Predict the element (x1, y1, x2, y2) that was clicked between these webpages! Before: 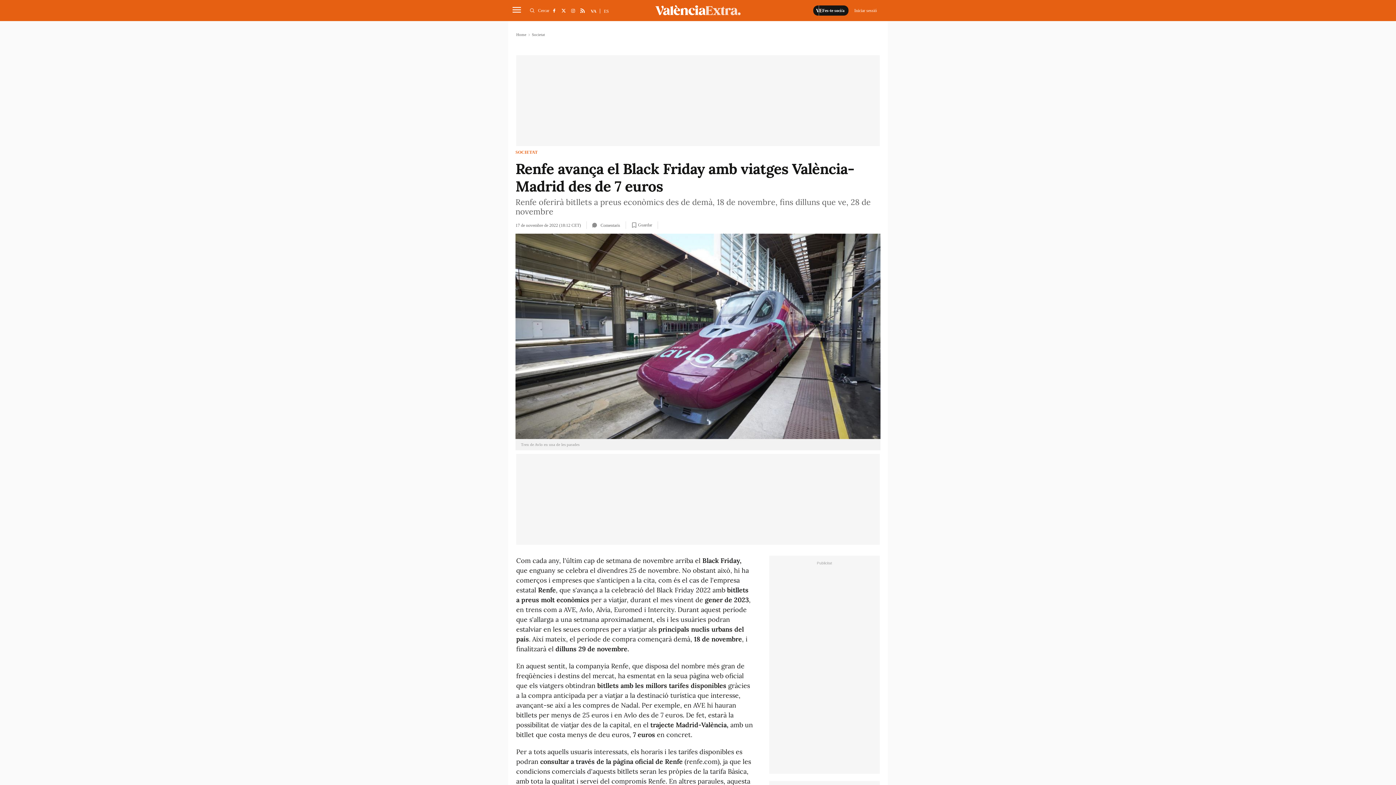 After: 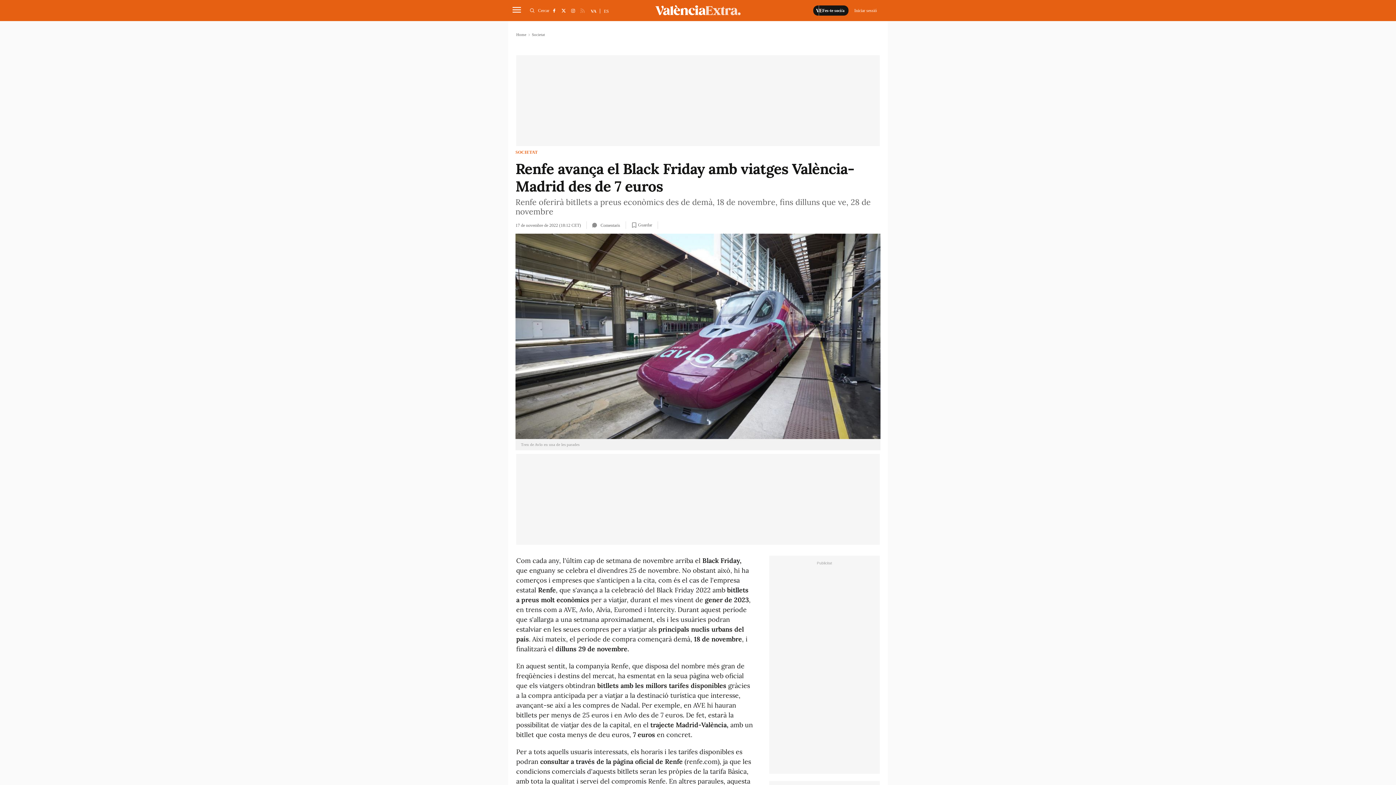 Action: bbox: (577, 5, 587, 15)